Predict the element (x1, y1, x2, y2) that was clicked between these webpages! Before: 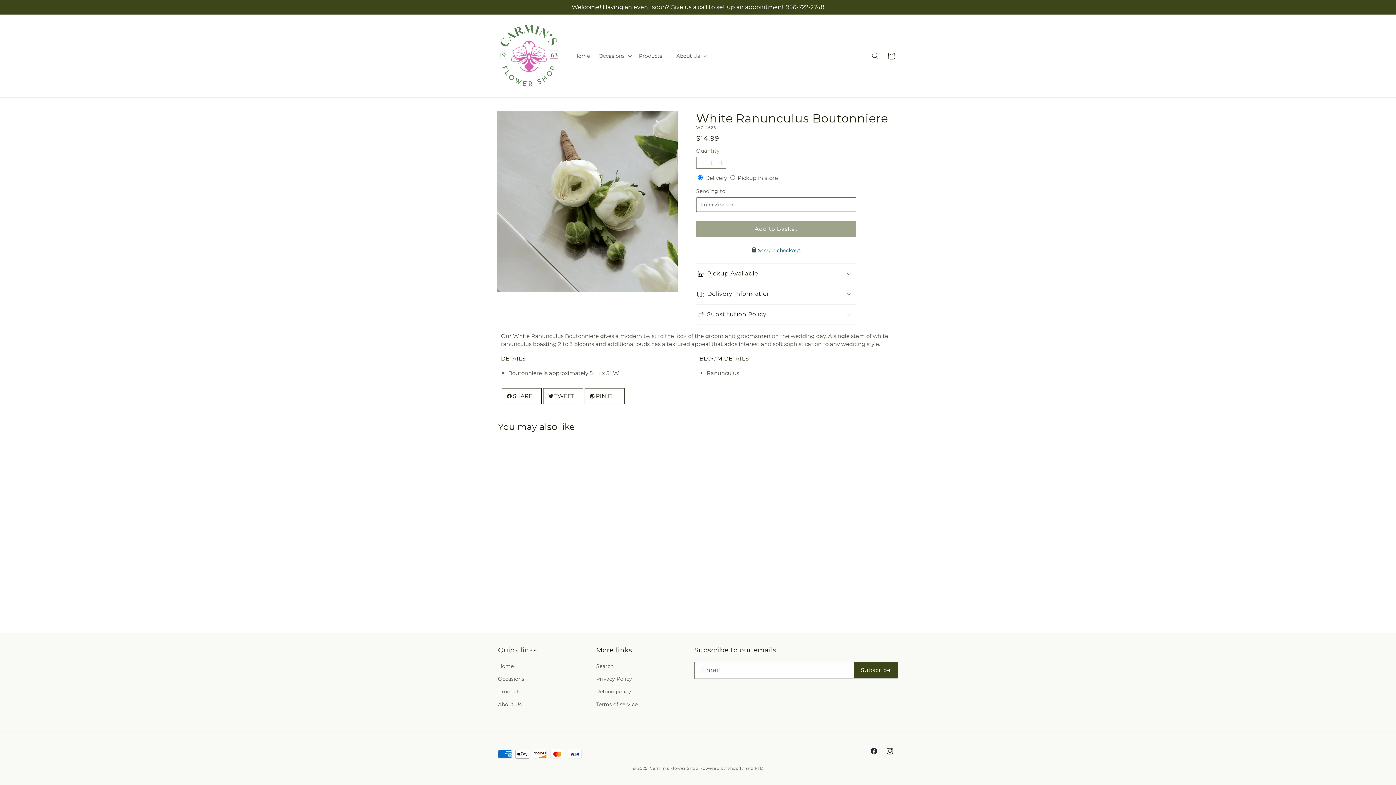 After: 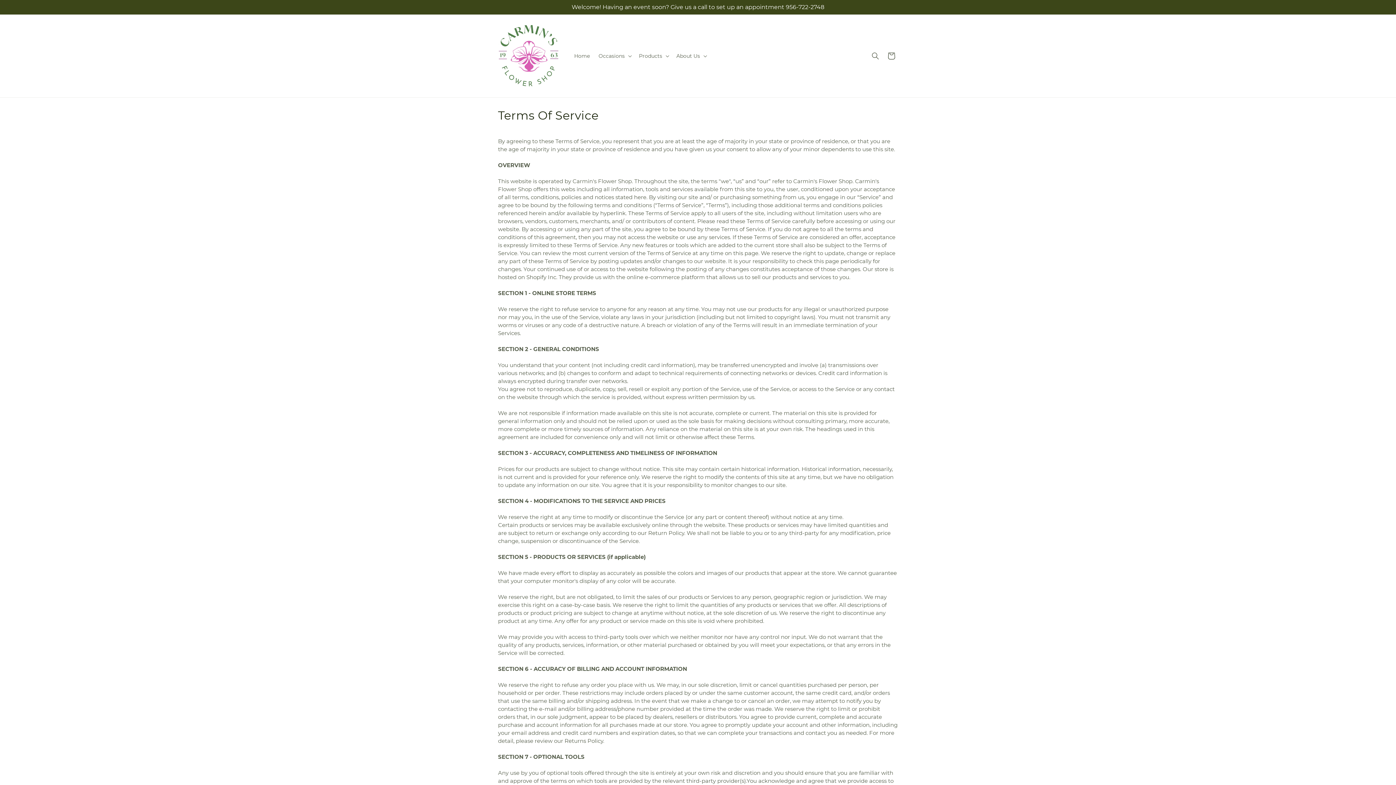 Action: label: Terms of service bbox: (596, 698, 637, 711)